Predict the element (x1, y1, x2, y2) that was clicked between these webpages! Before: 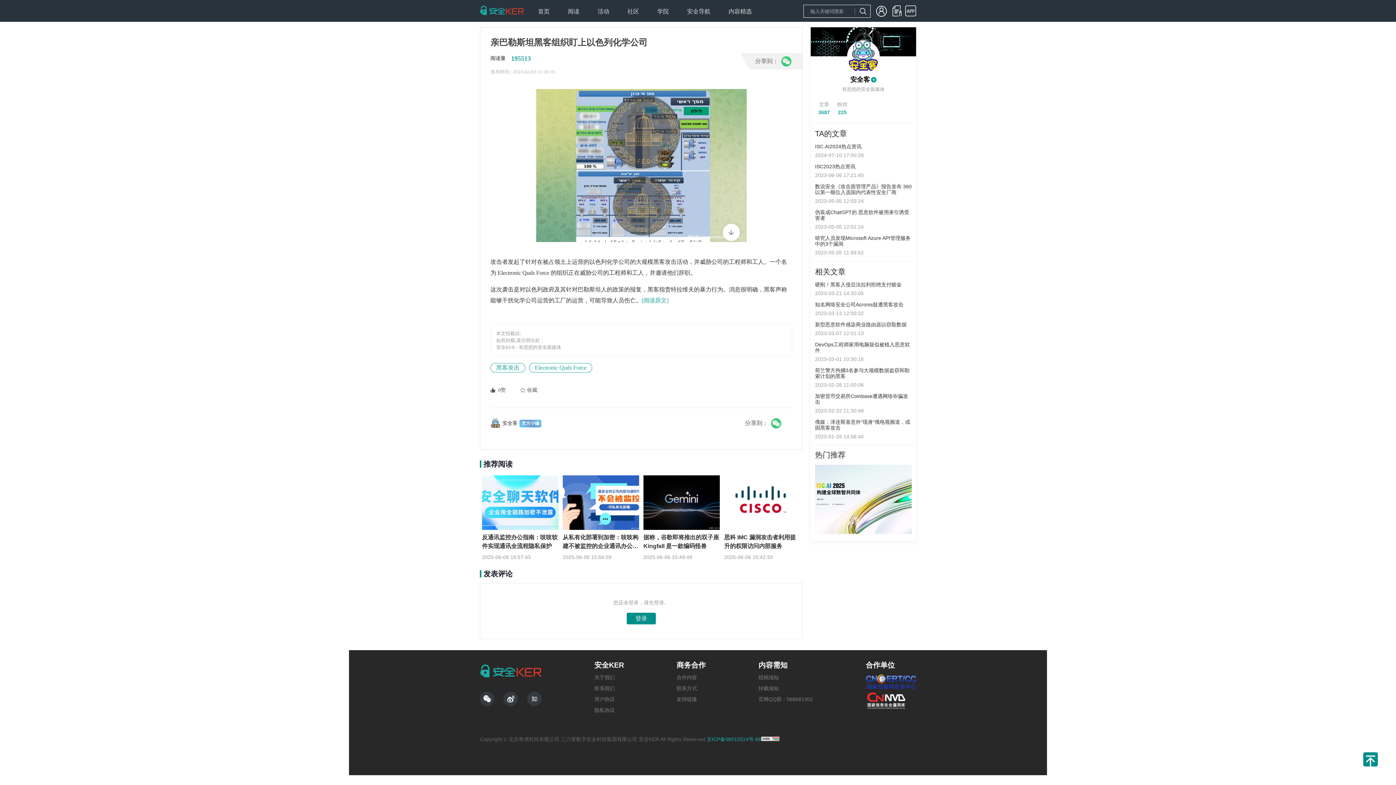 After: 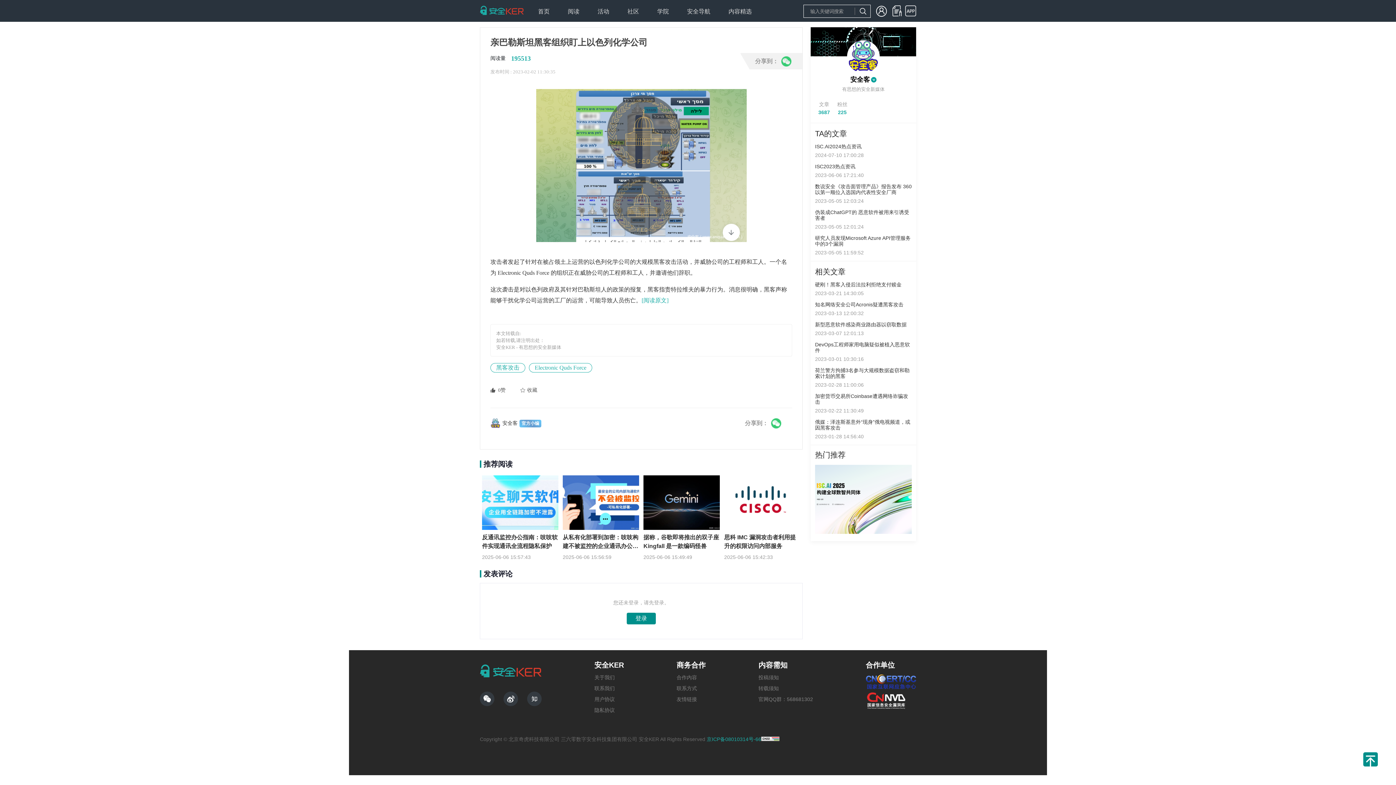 Action: bbox: (866, 684, 916, 690)